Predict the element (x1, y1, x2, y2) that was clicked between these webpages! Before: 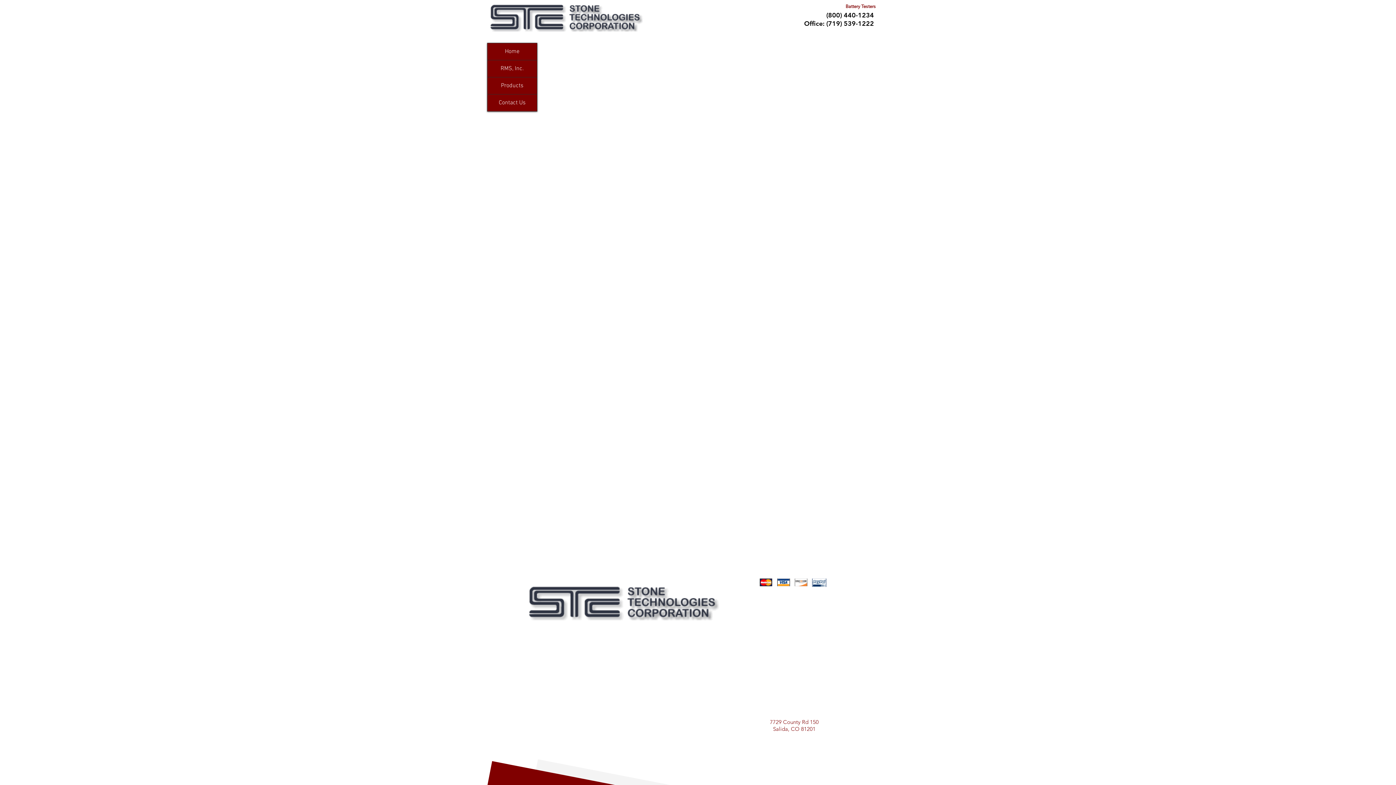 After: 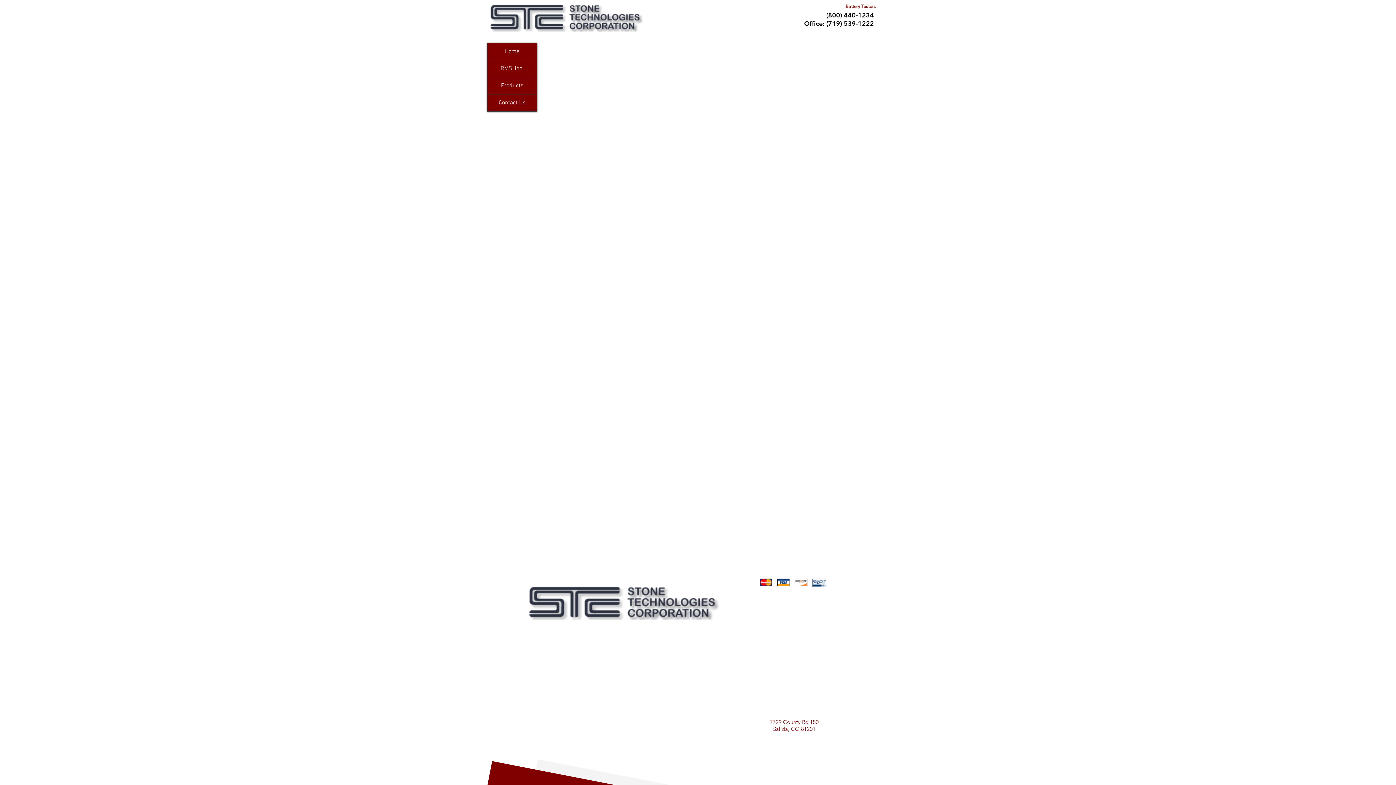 Action: bbox: (641, 697, 689, 706) label: (719) 539-1222